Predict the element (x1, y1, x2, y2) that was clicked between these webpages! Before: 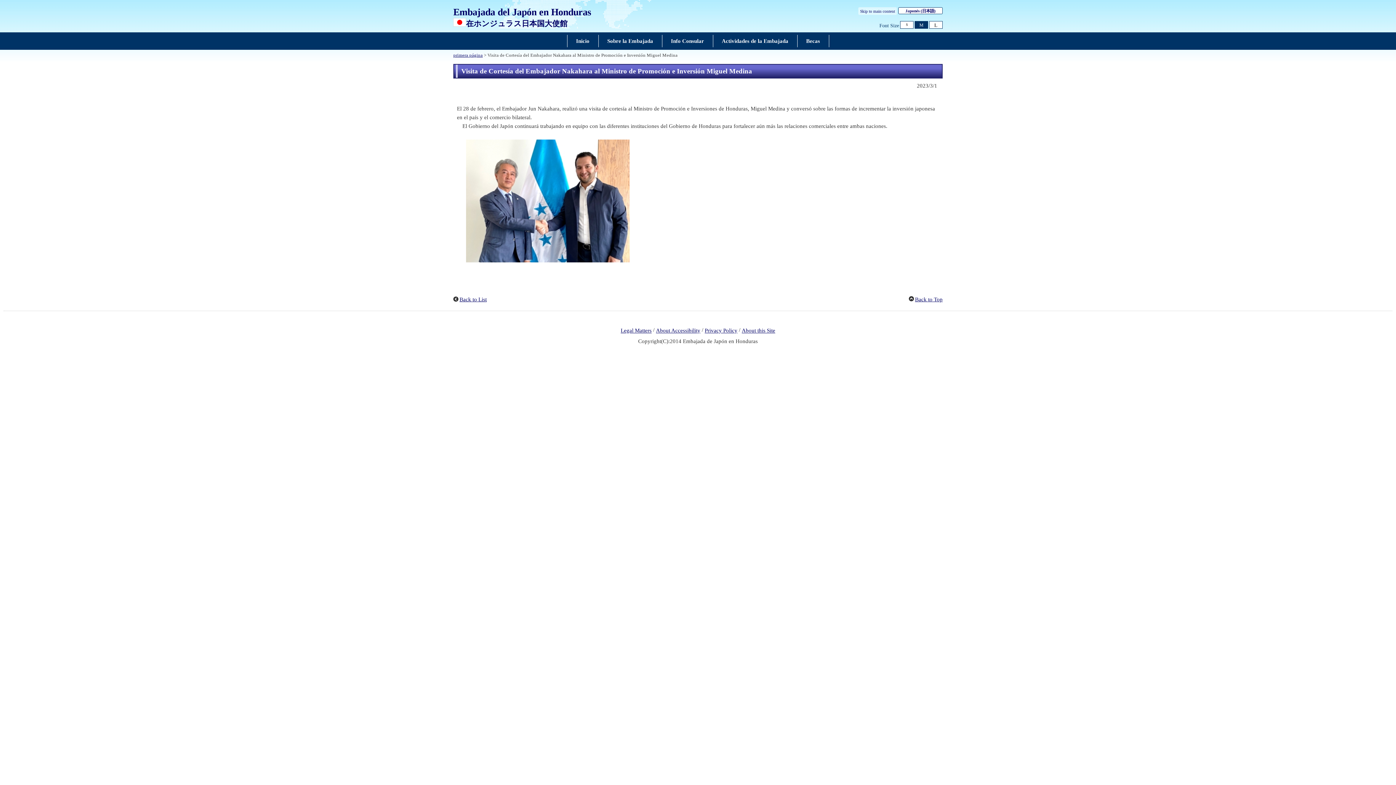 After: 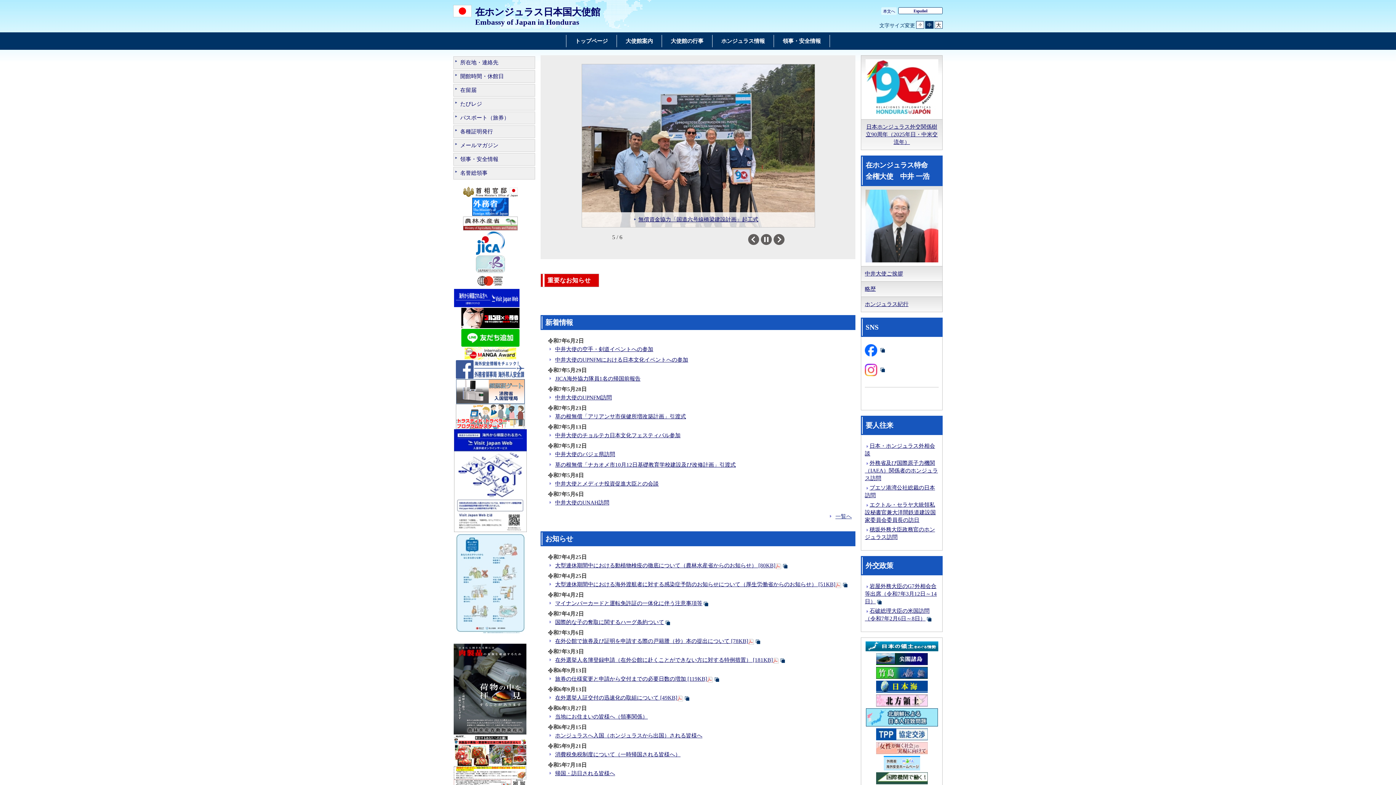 Action: label: Japonés (日本語) bbox: (898, 7, 942, 14)